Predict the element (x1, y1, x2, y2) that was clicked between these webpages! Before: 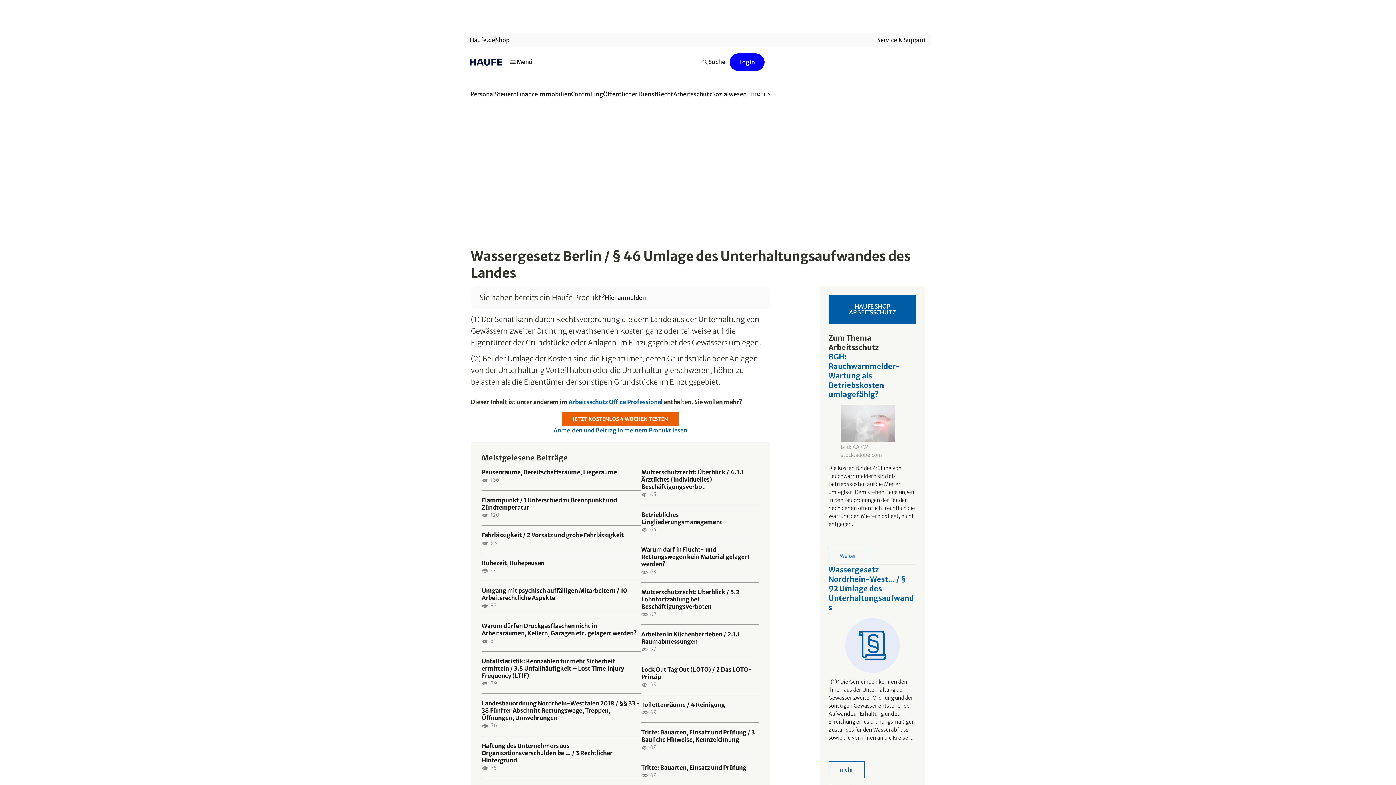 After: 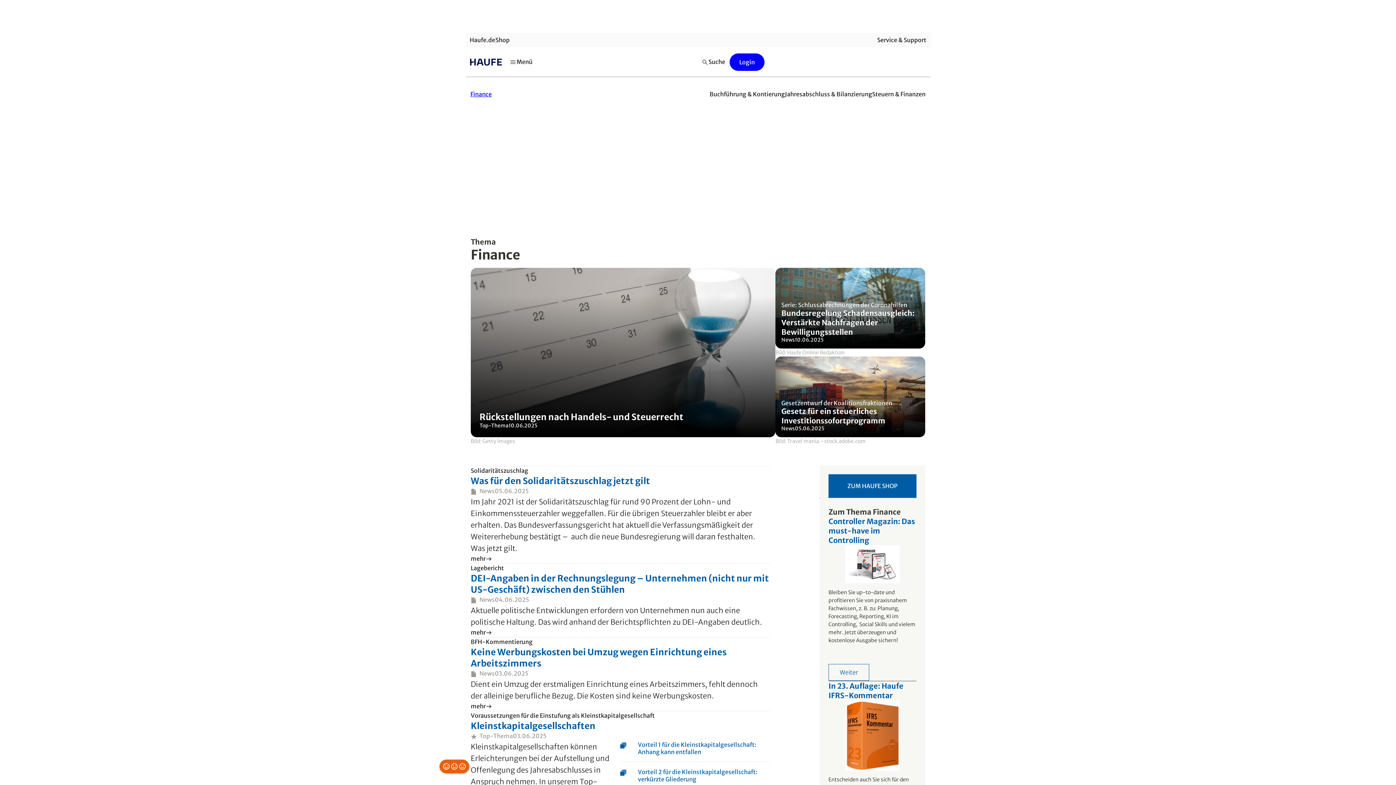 Action: bbox: (516, 86, 538, 102) label: Finance